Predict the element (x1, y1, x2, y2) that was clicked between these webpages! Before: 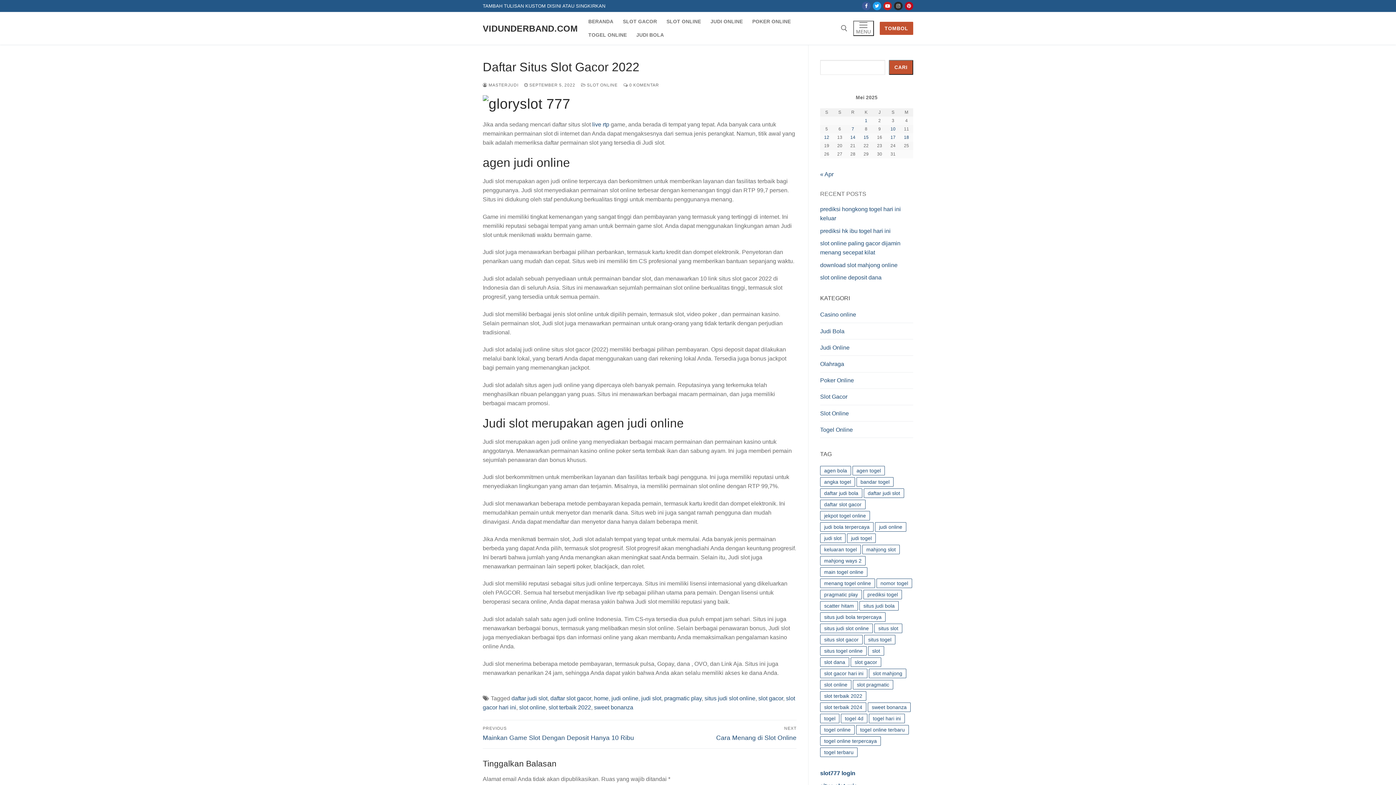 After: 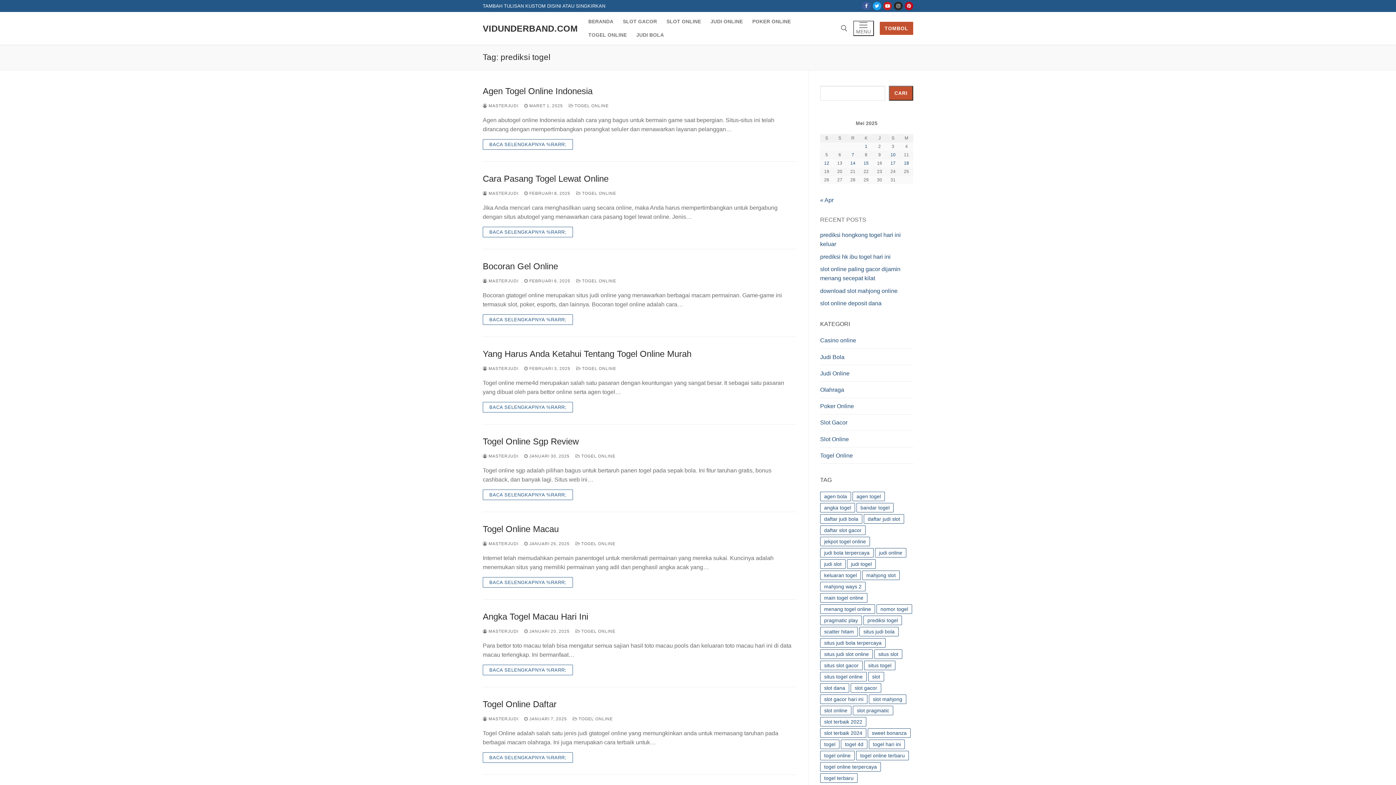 Action: bbox: (863, 590, 902, 599) label: prediksi togel (121 item)